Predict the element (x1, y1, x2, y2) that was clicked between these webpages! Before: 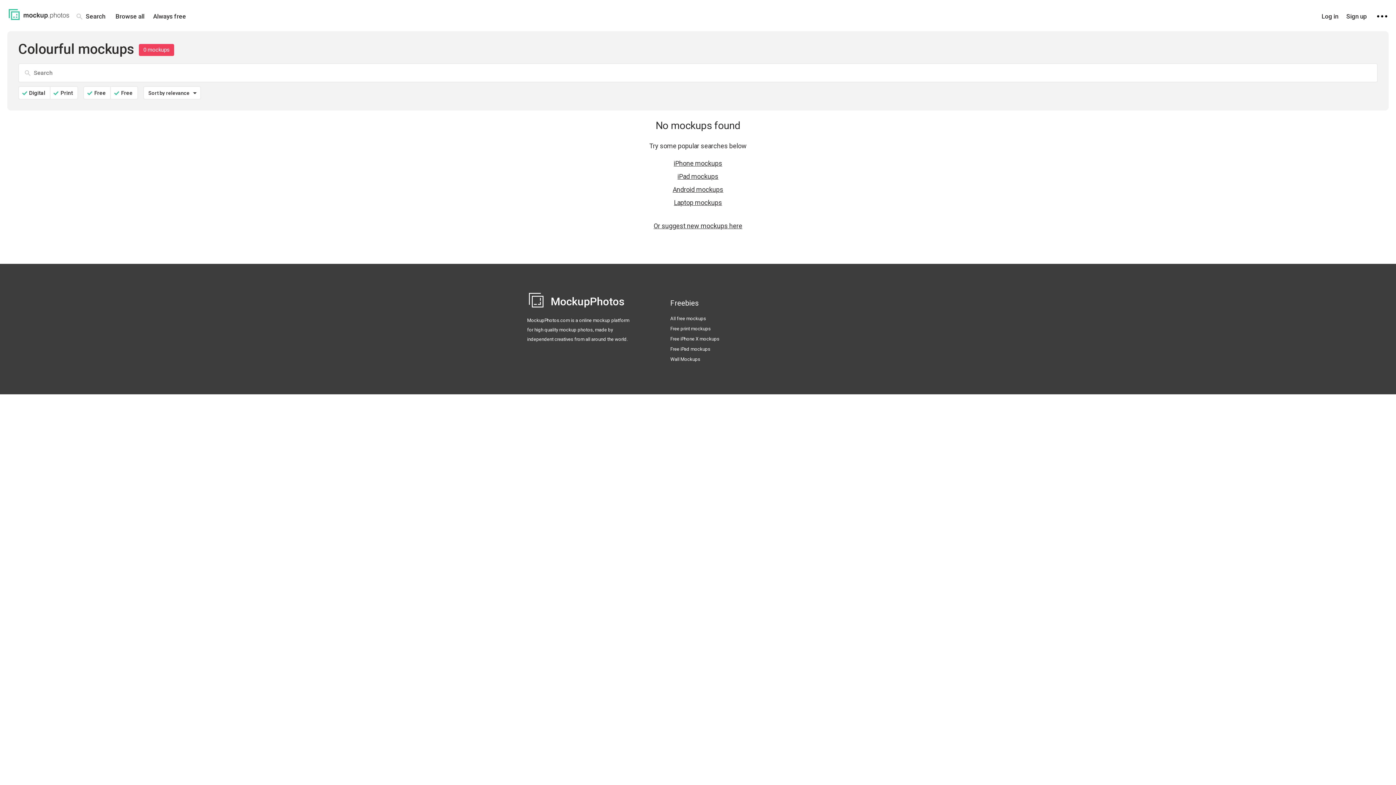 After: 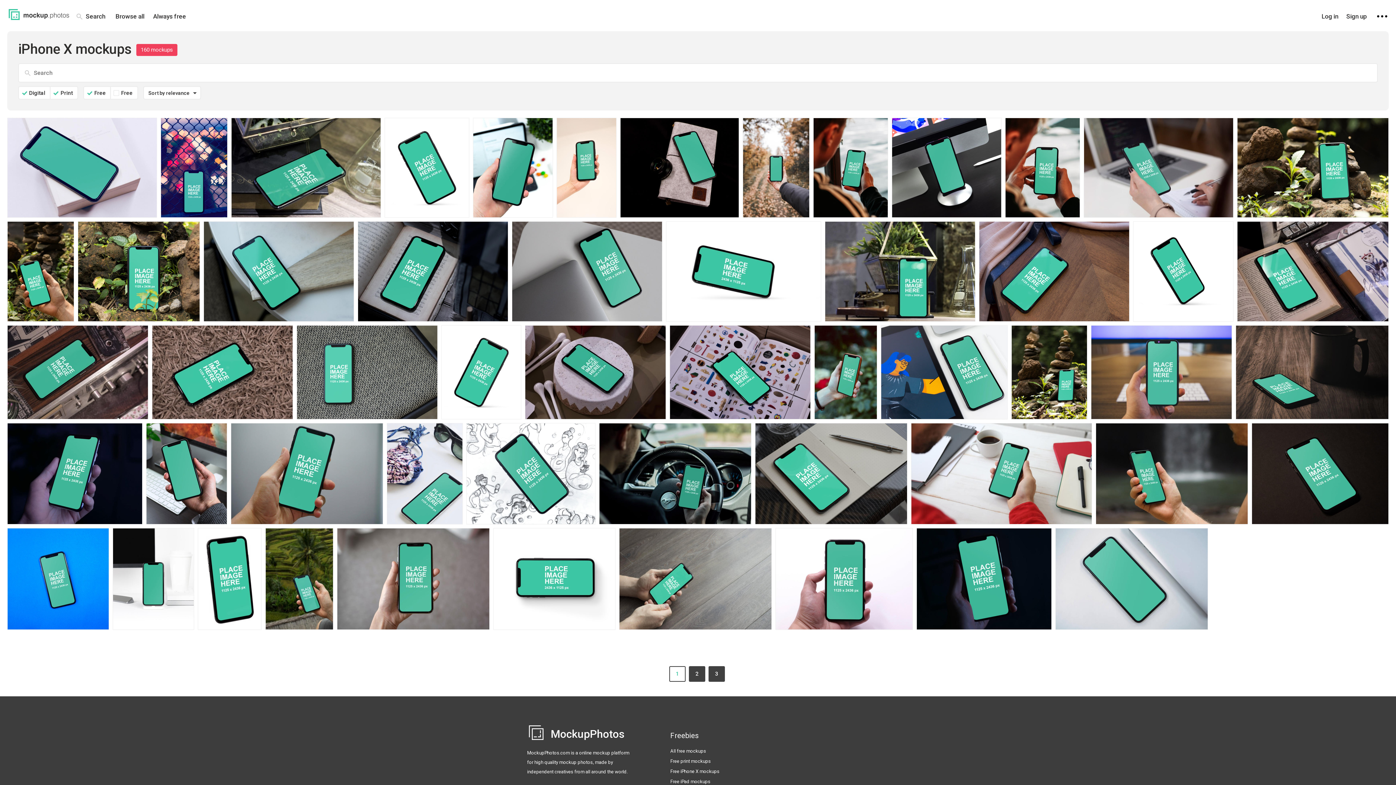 Action: label: Free iPhone X mockups bbox: (670, 336, 719, 341)